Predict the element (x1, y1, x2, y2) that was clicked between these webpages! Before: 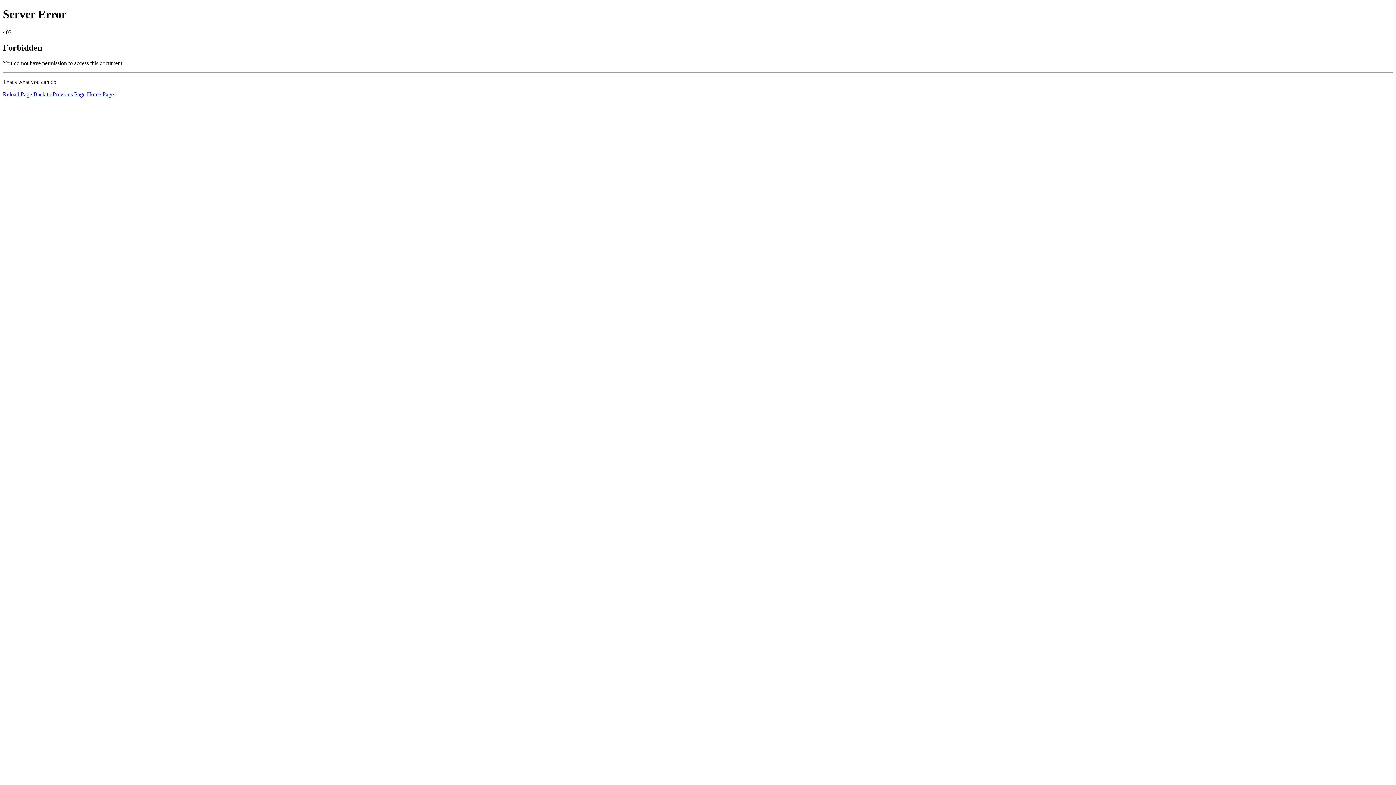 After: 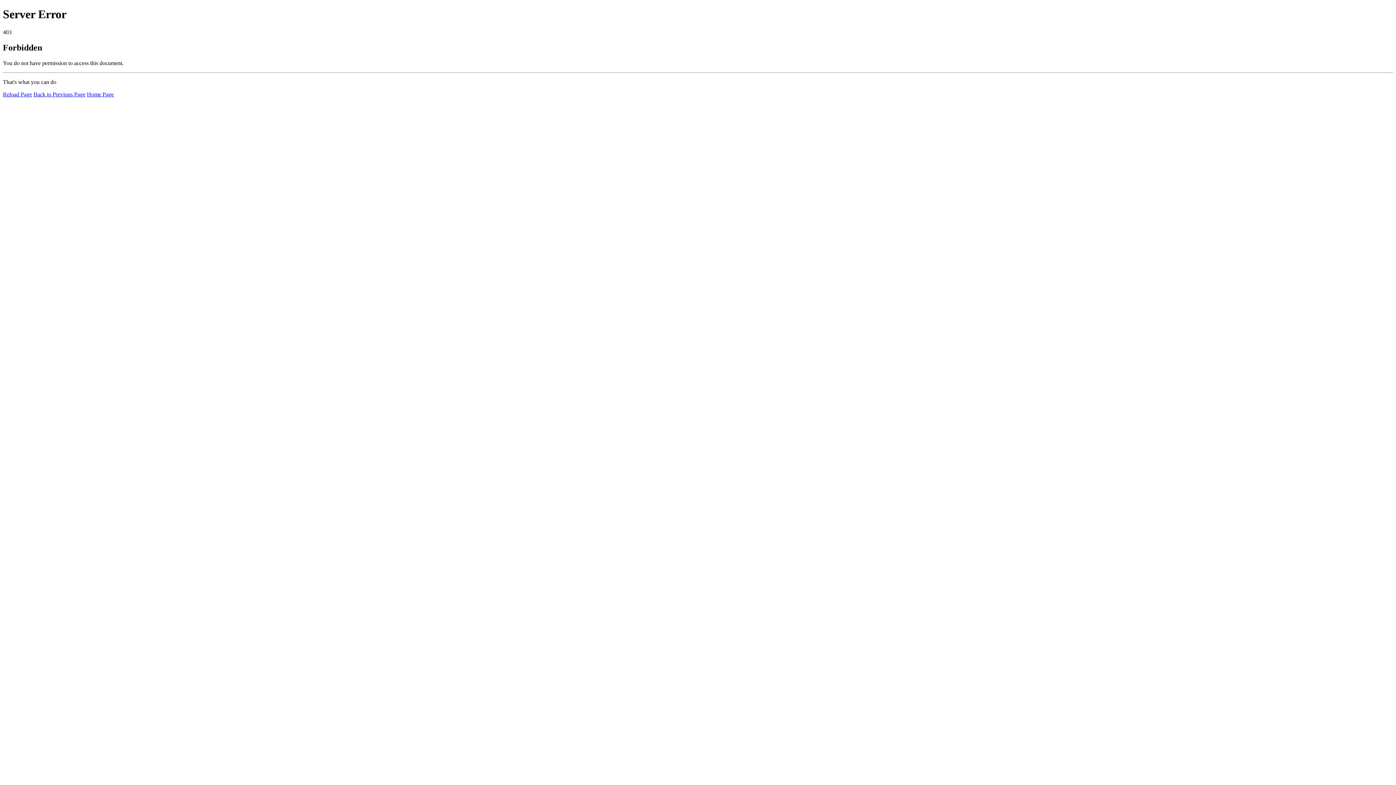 Action: label: Reload Page bbox: (2, 91, 32, 97)